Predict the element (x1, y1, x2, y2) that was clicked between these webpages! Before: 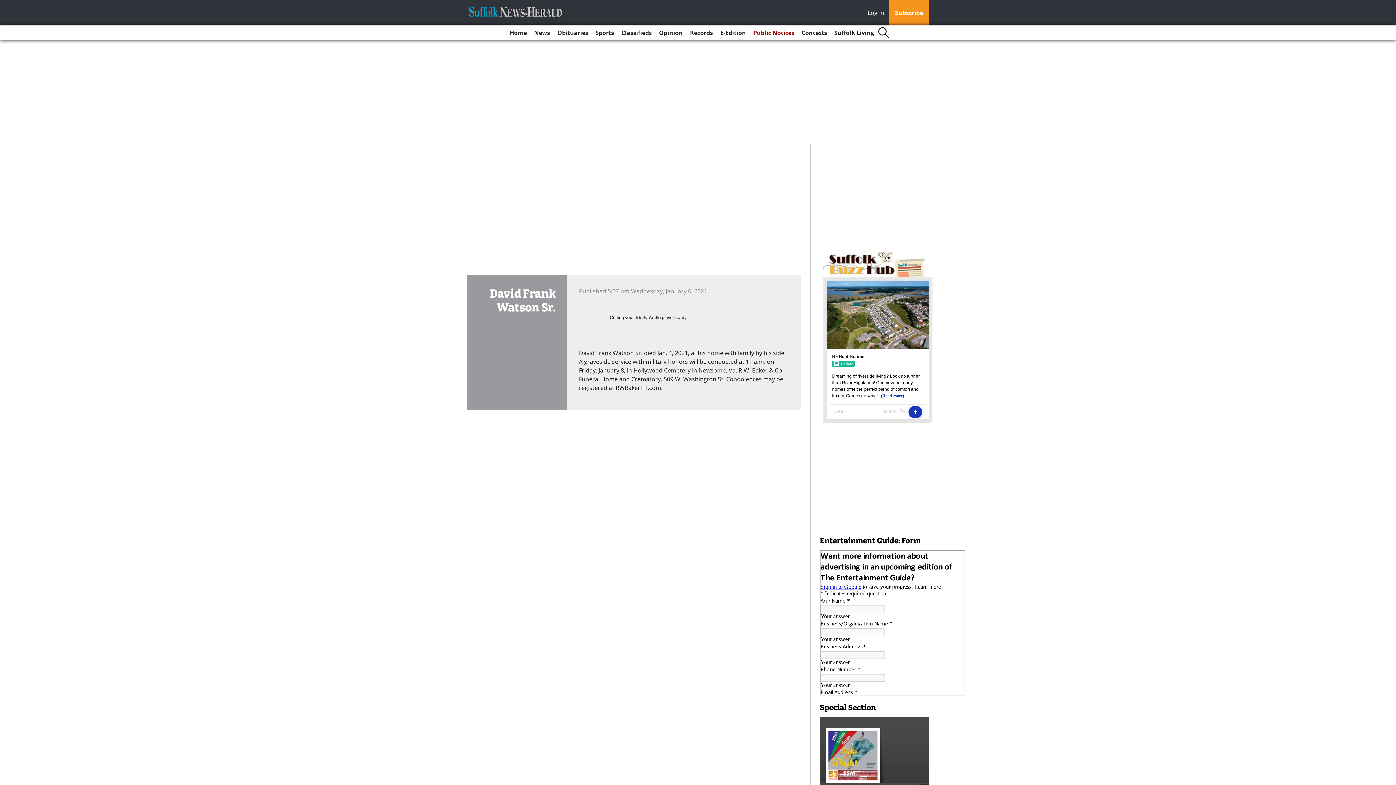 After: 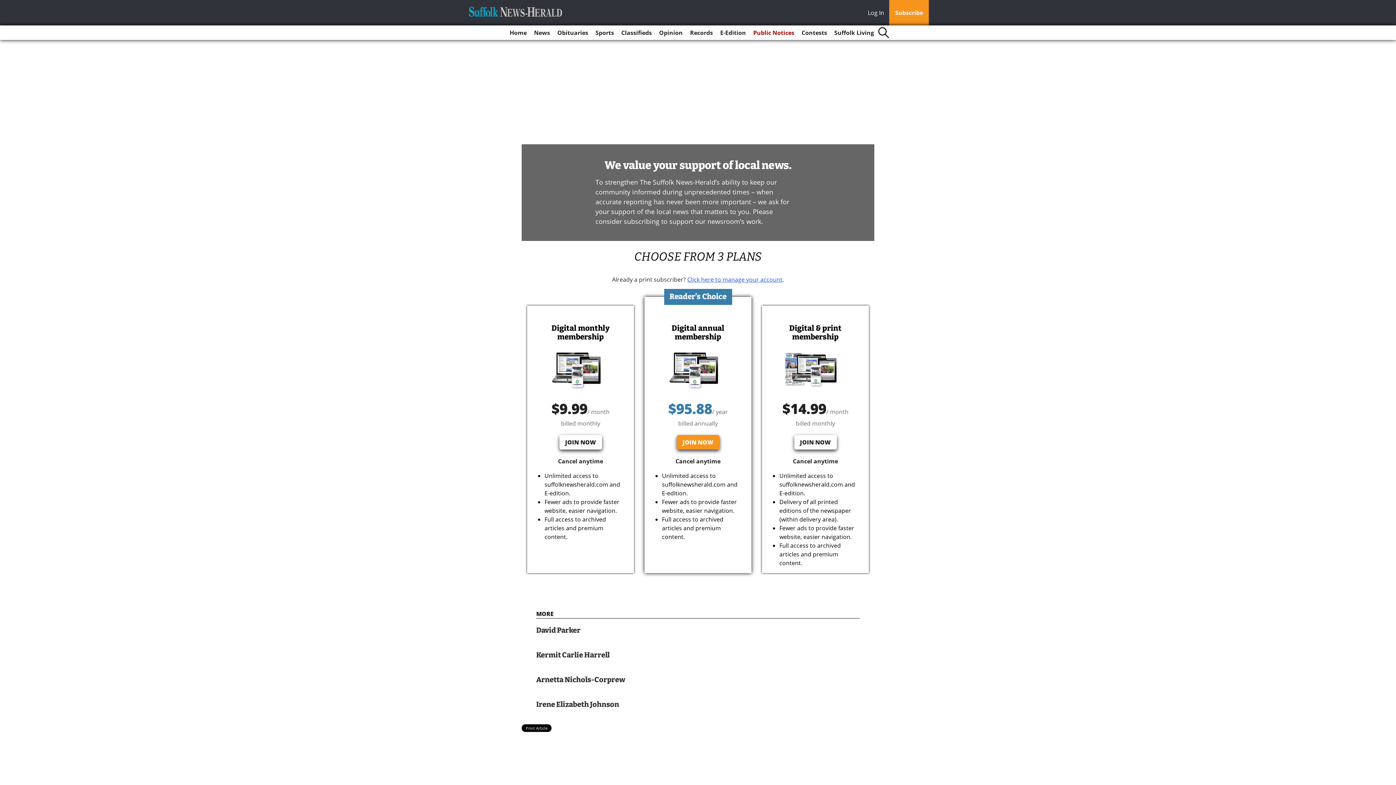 Action: bbox: (889, 0, 929, 25) label: Subscribe